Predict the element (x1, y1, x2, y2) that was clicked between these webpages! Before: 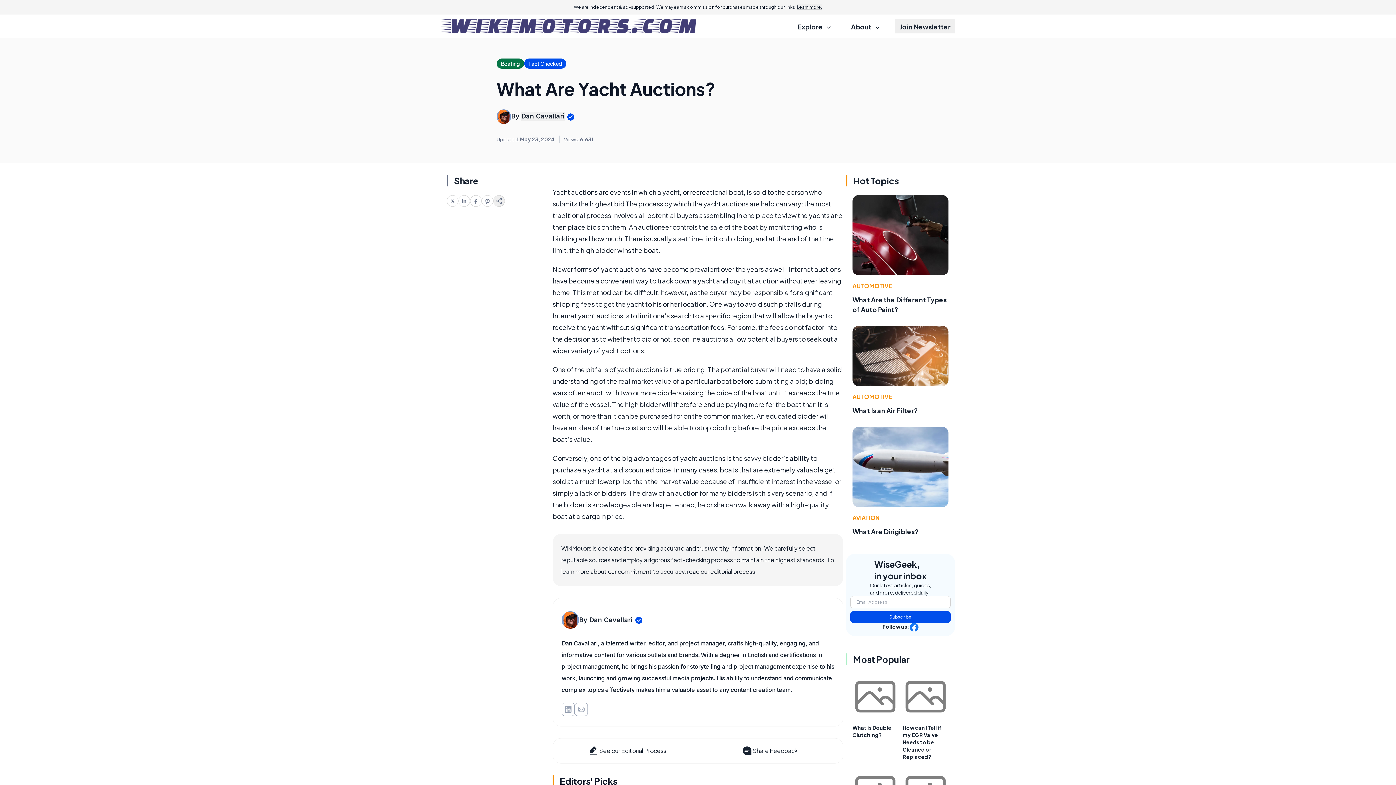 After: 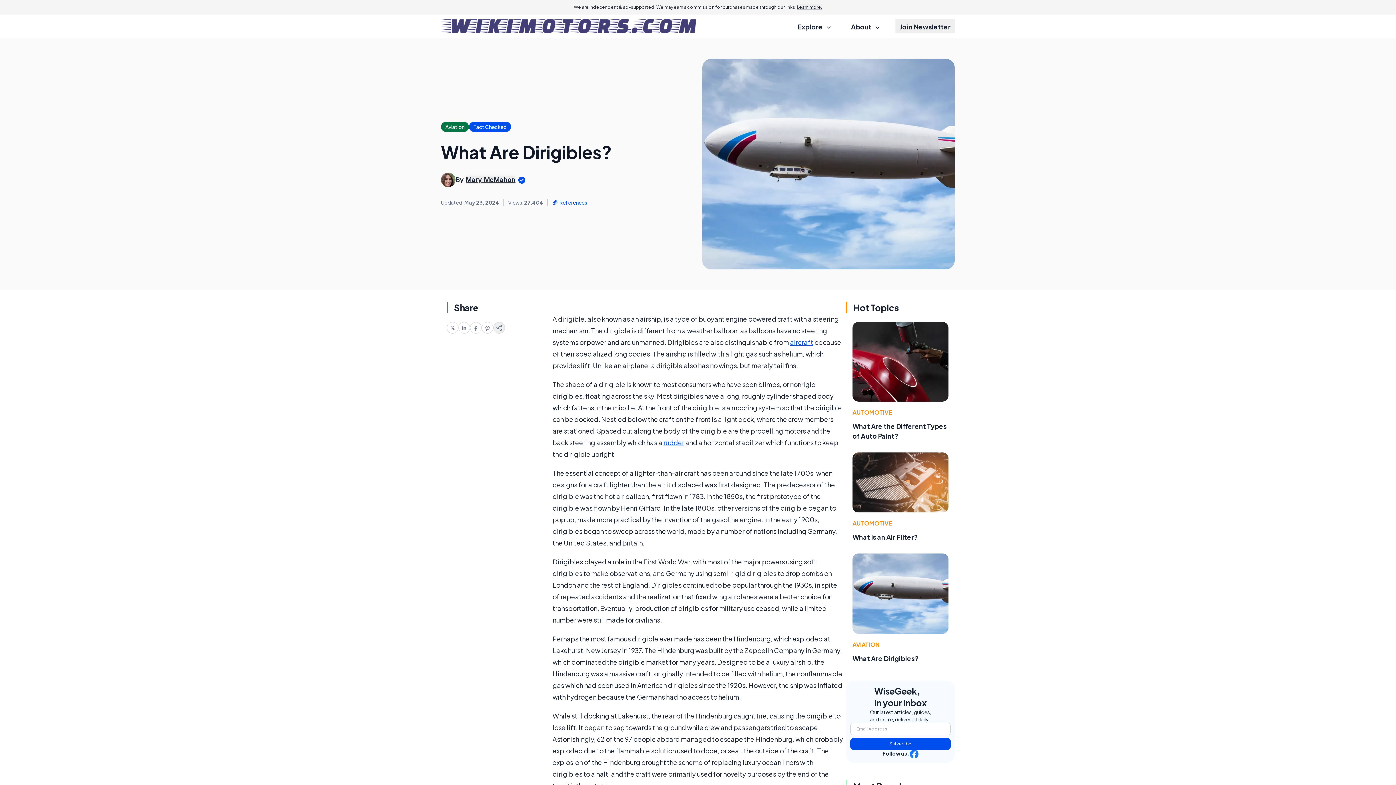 Action: bbox: (852, 427, 948, 507)